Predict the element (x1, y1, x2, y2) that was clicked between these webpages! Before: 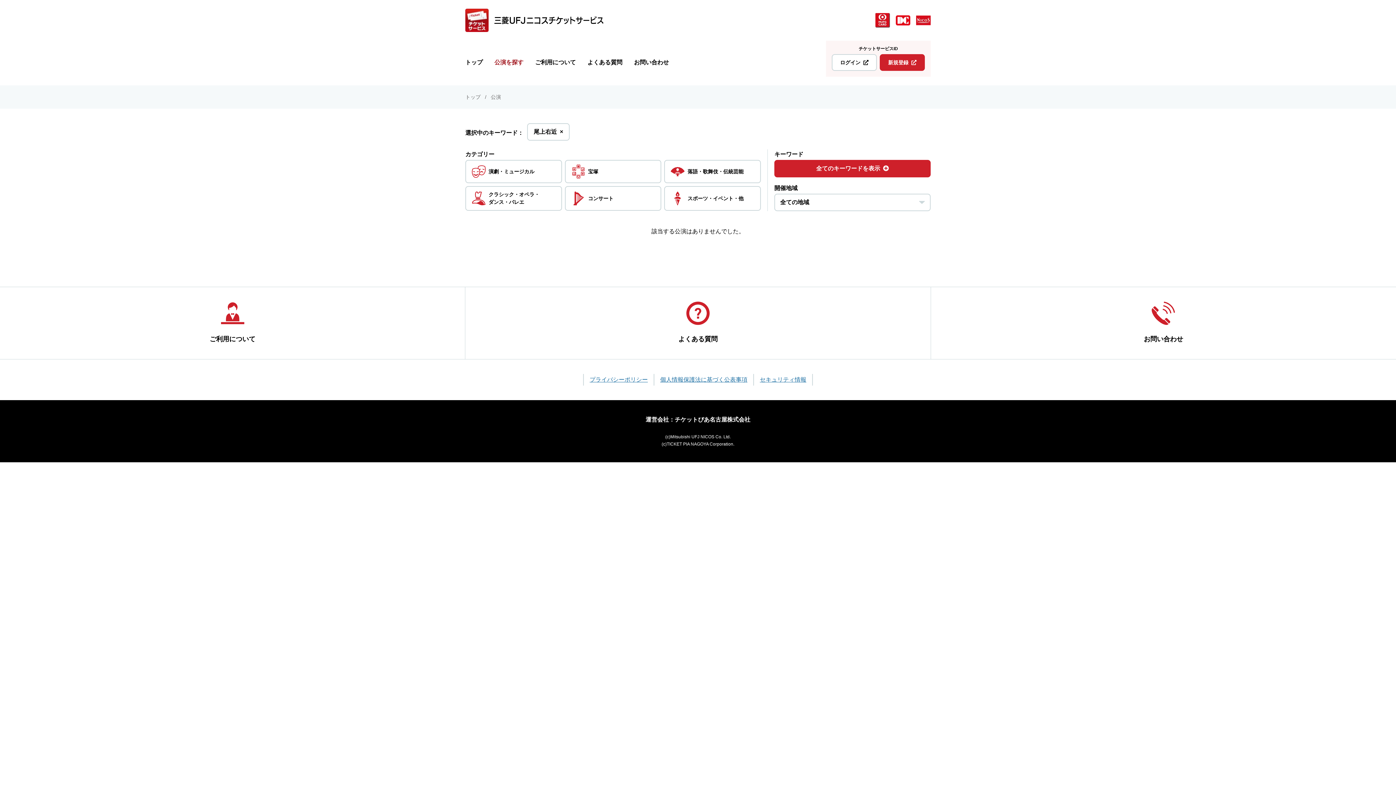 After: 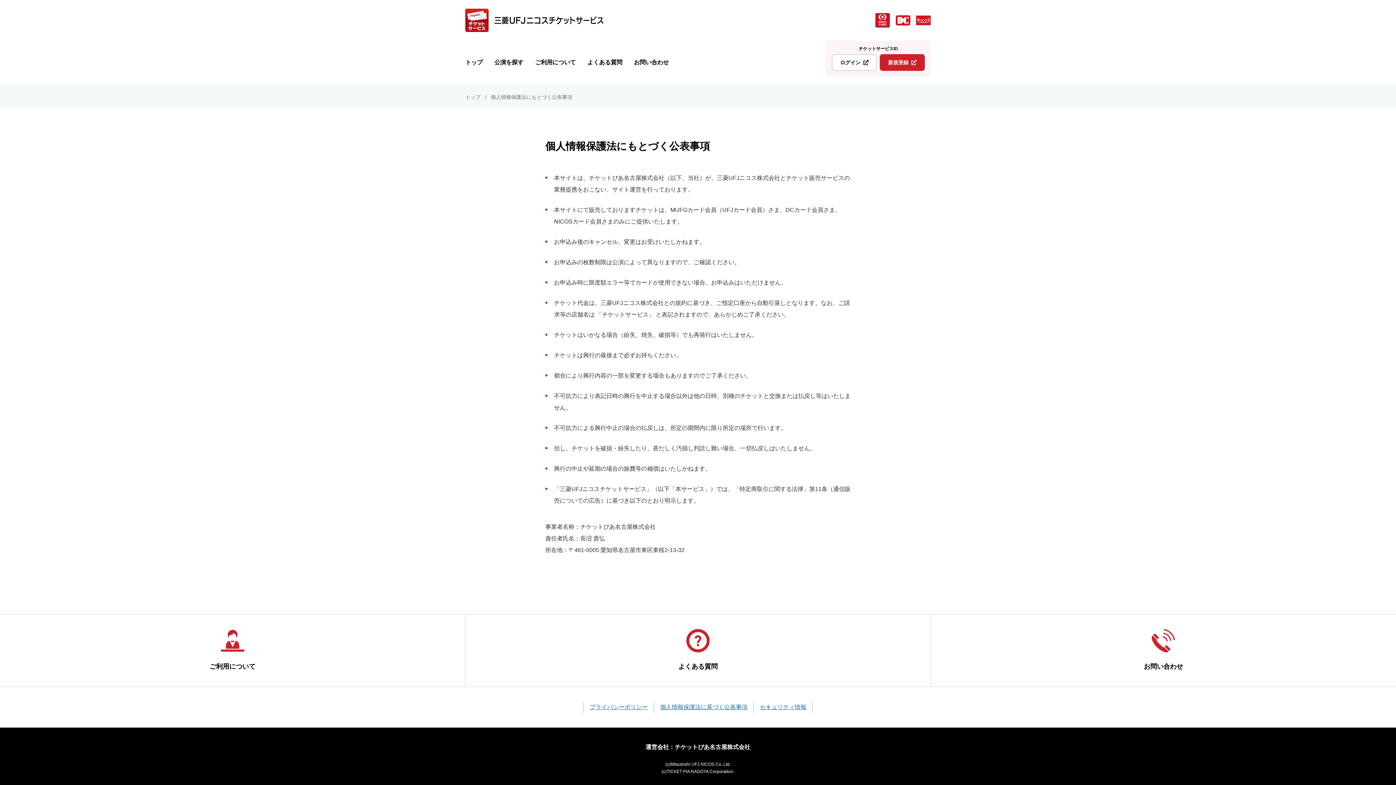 Action: label: 個人情報保護法に基づく公表事項 bbox: (654, 374, 753, 385)